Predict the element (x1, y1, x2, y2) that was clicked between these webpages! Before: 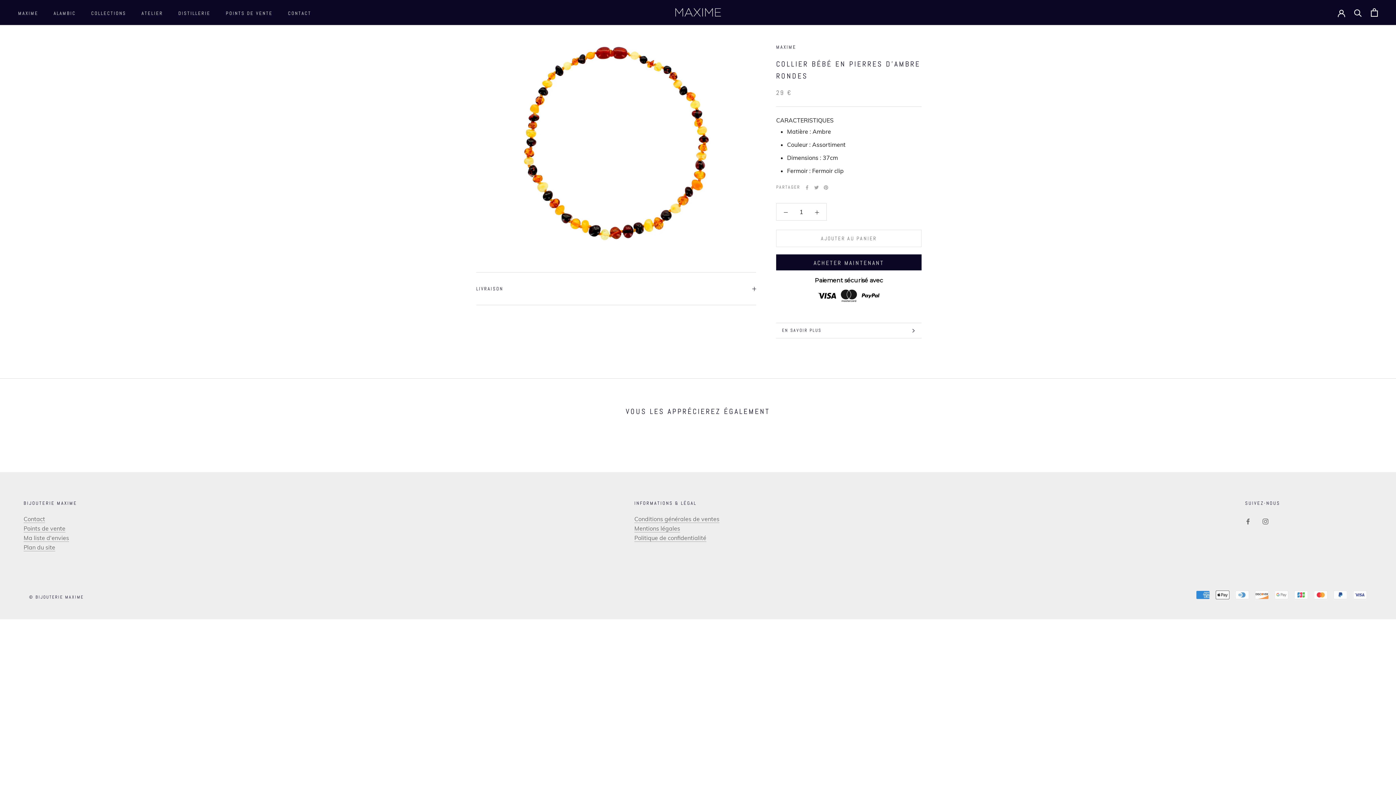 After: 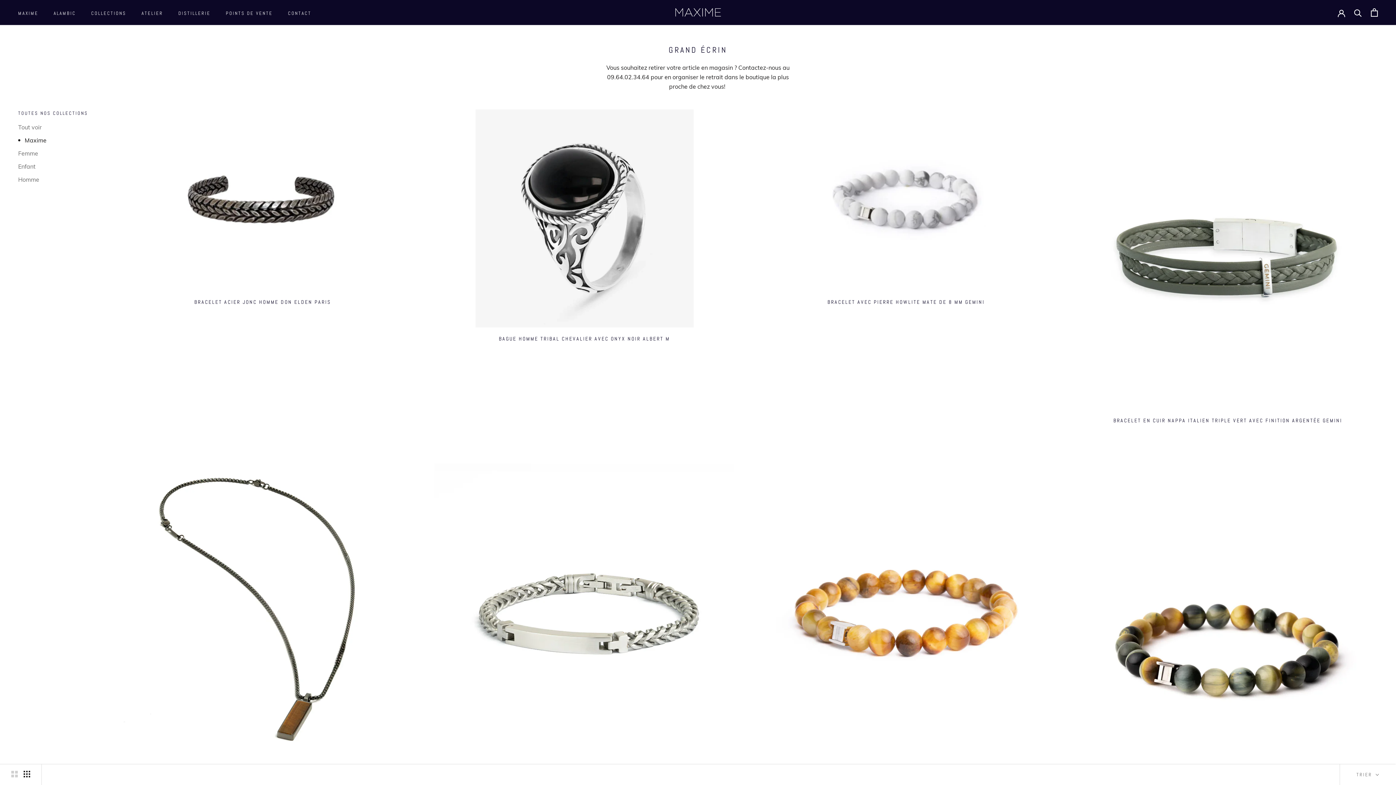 Action: bbox: (776, 44, 796, 50) label: MAXIME